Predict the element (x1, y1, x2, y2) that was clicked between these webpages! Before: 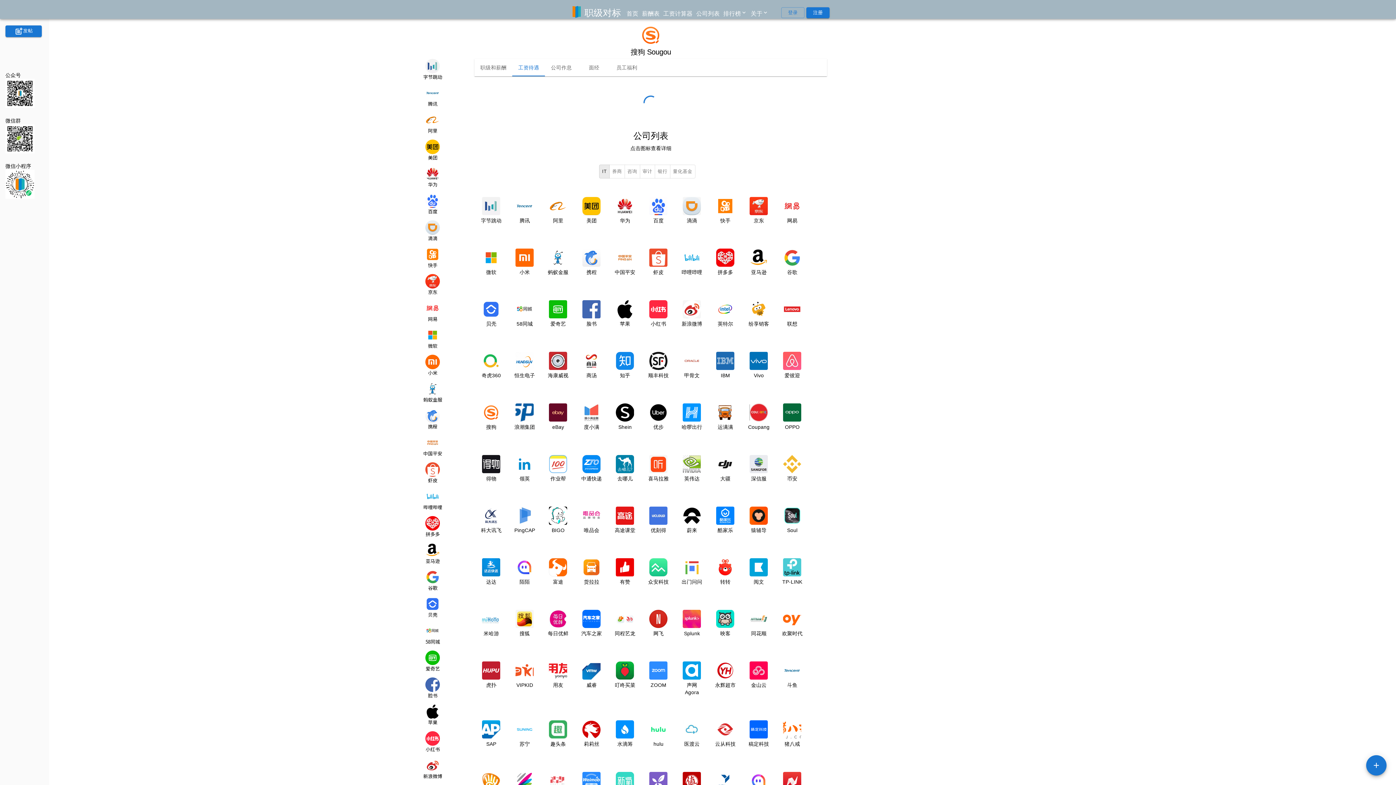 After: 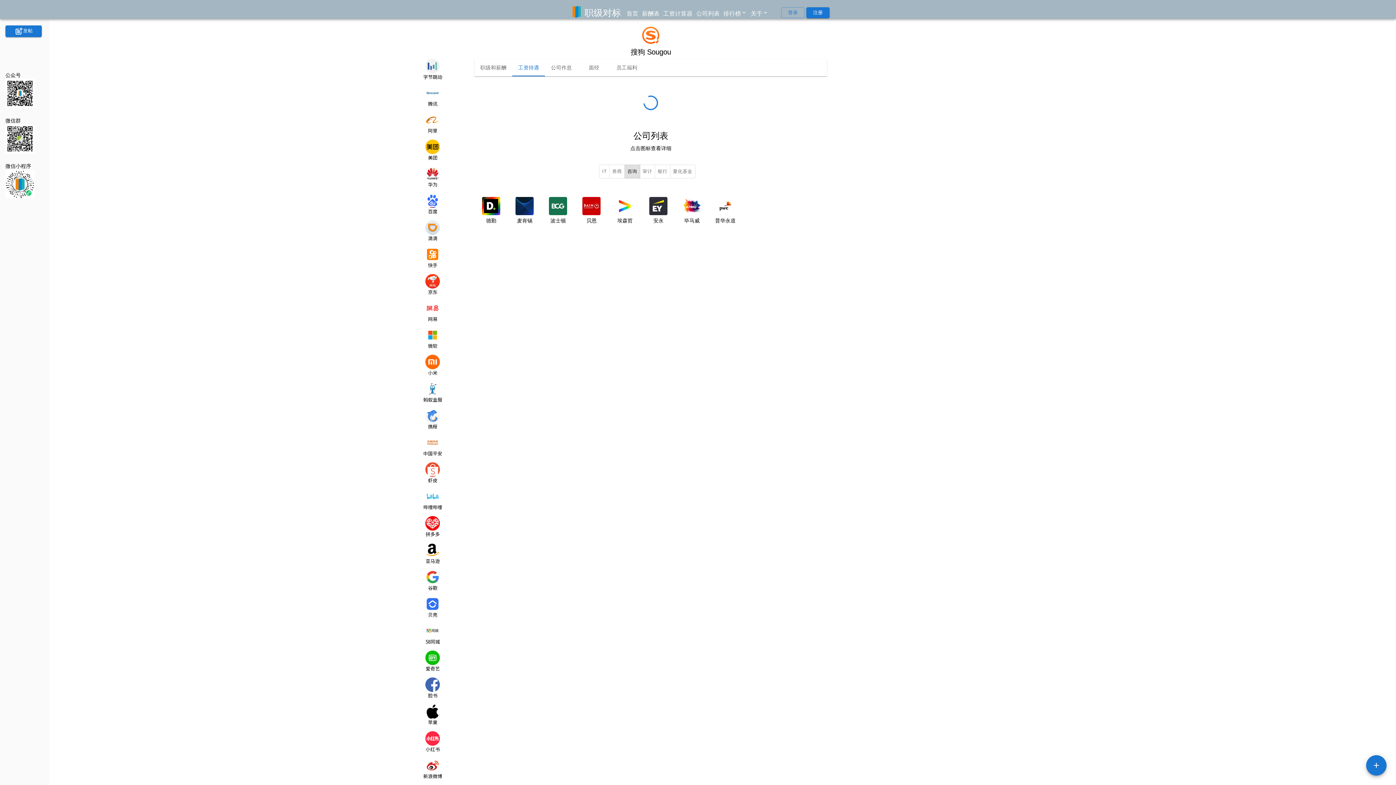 Action: bbox: (624, 164, 640, 178) label: 咨询